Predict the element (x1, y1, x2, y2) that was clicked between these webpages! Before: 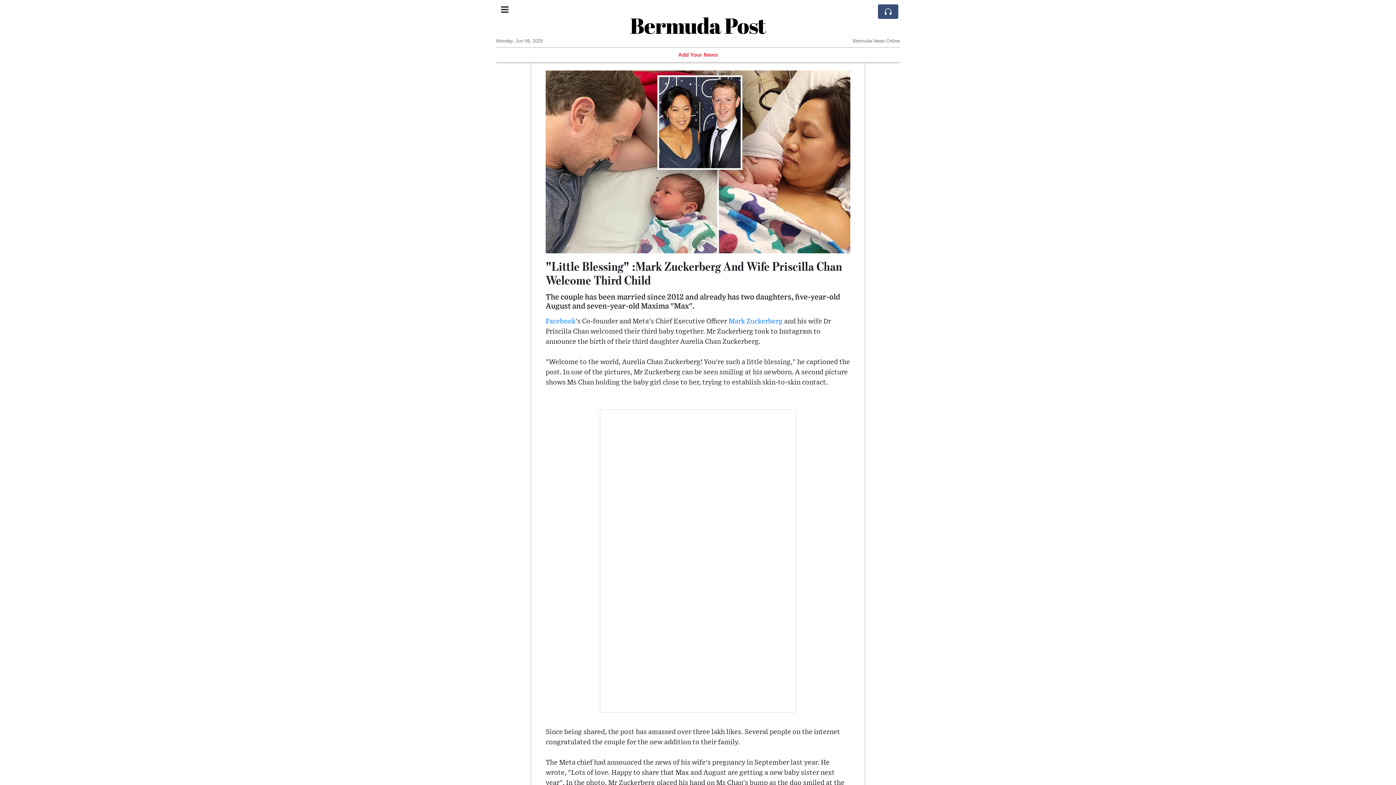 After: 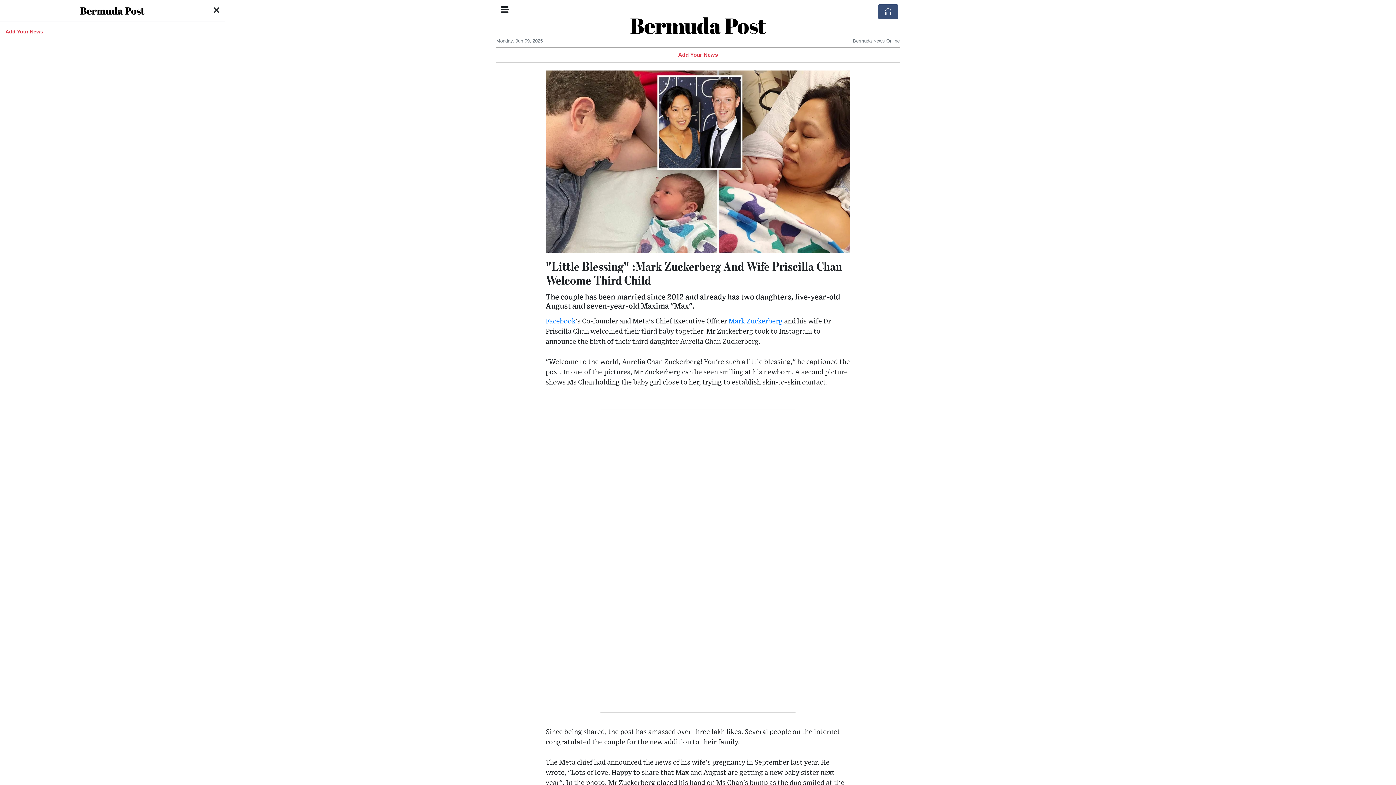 Action: bbox: (496, 0, 513, 20)